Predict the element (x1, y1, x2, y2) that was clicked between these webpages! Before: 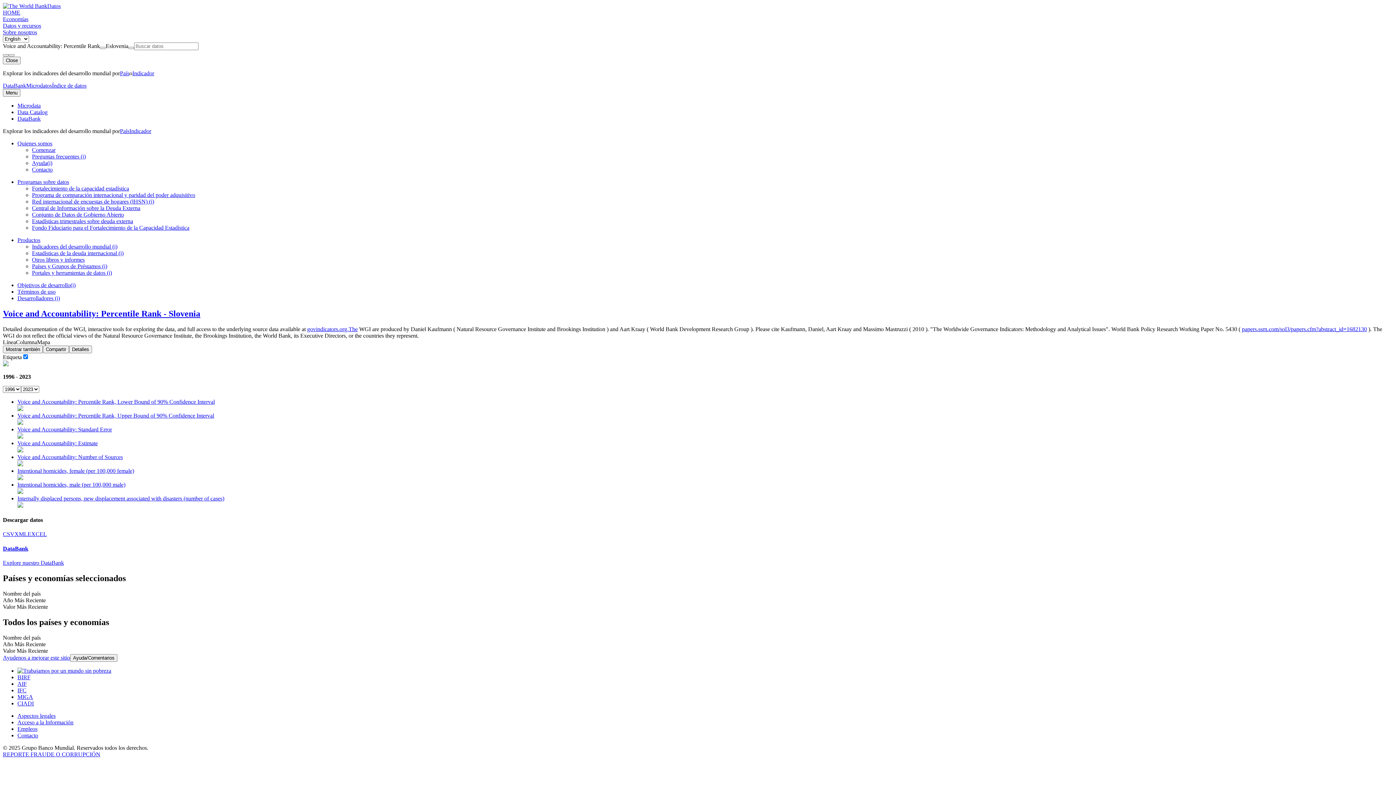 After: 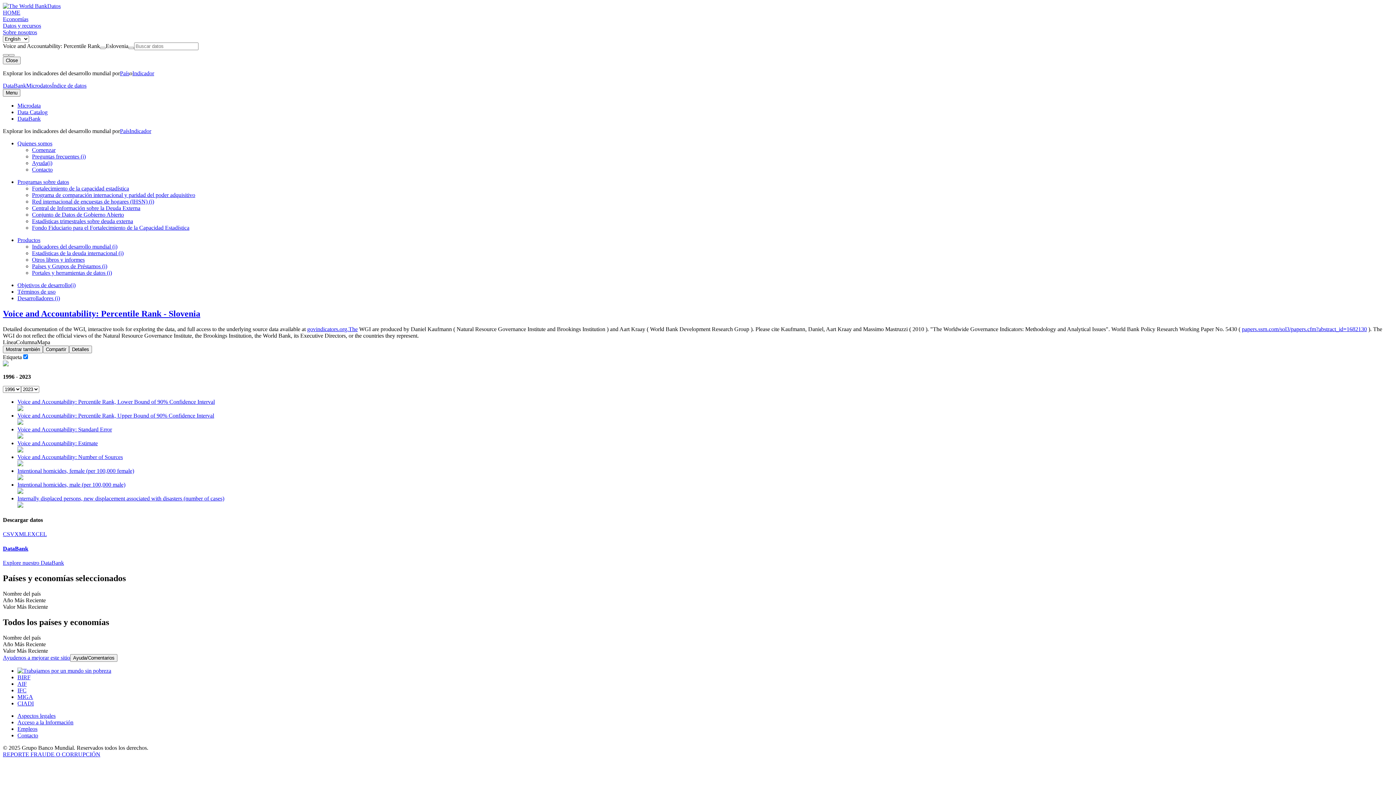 Action: bbox: (17, 109, 47, 115) label: Data Catalog